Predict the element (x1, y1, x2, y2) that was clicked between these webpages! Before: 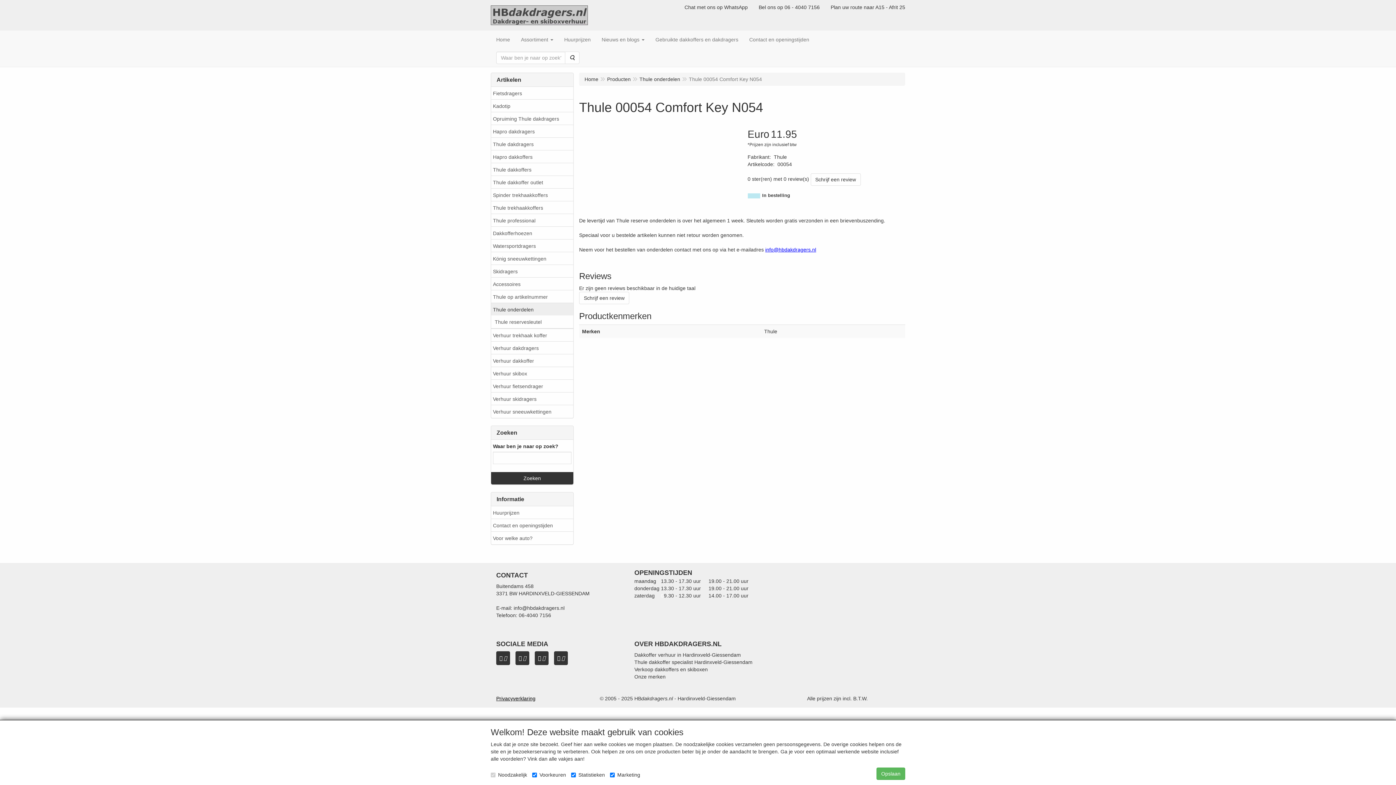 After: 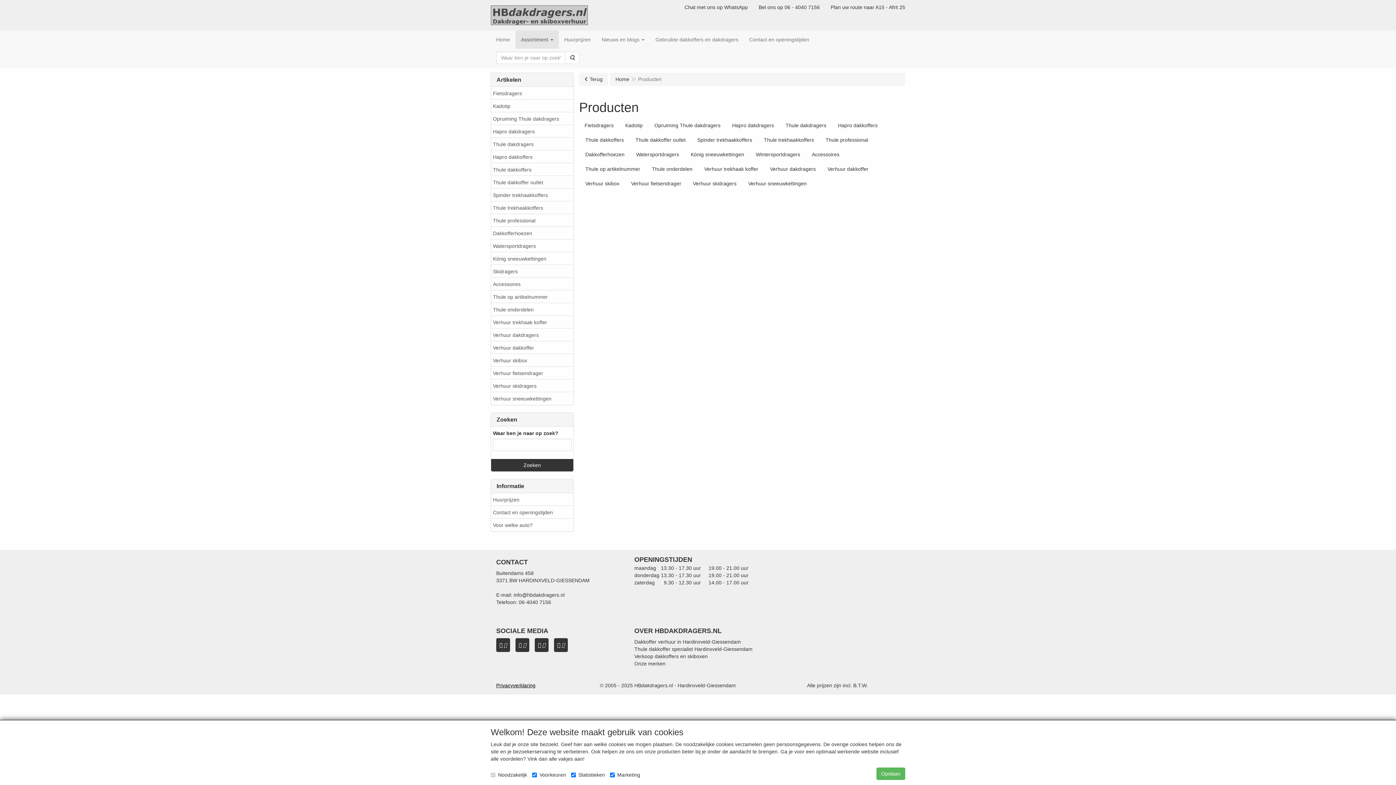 Action: bbox: (607, 76, 630, 82) label: Producten